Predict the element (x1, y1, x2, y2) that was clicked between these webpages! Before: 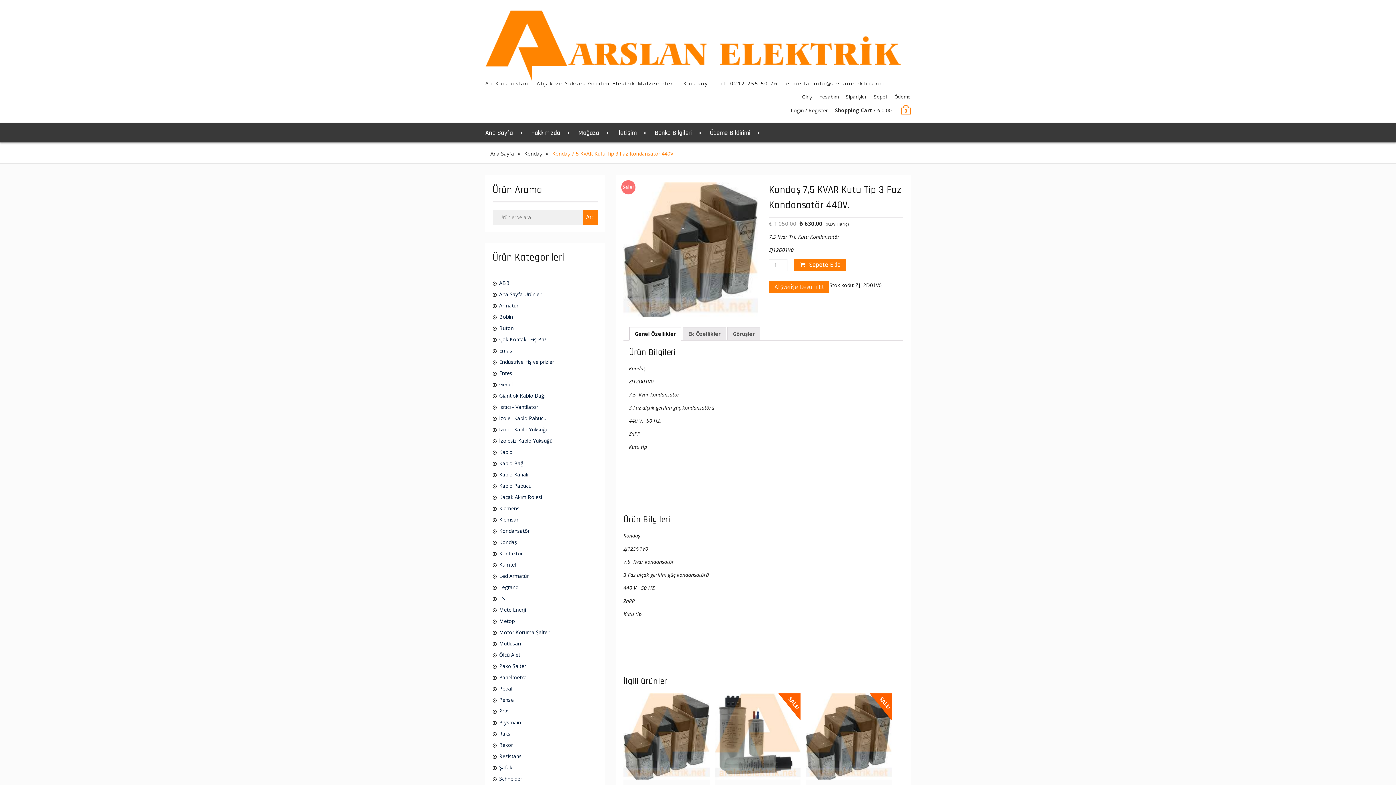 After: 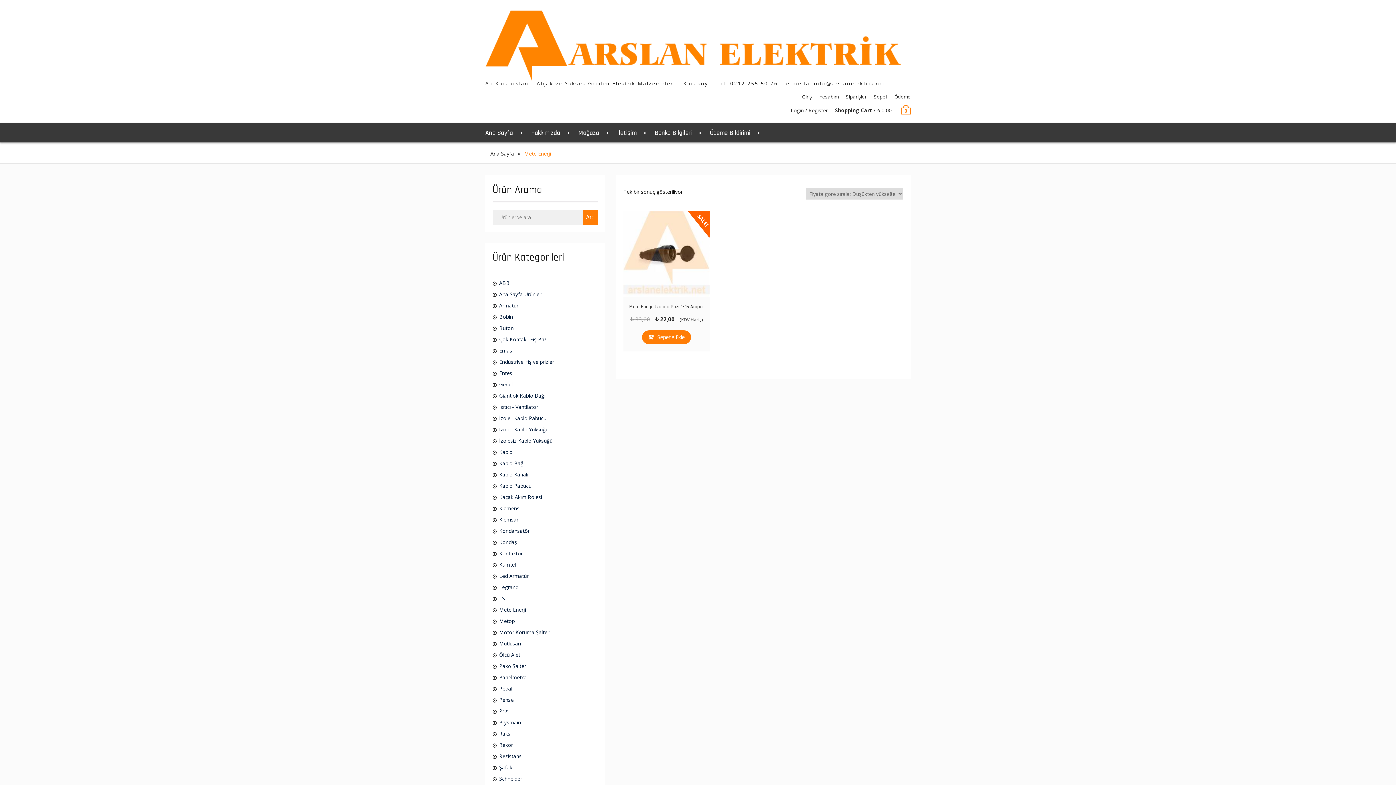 Action: label: Mete Enerji bbox: (499, 606, 526, 613)